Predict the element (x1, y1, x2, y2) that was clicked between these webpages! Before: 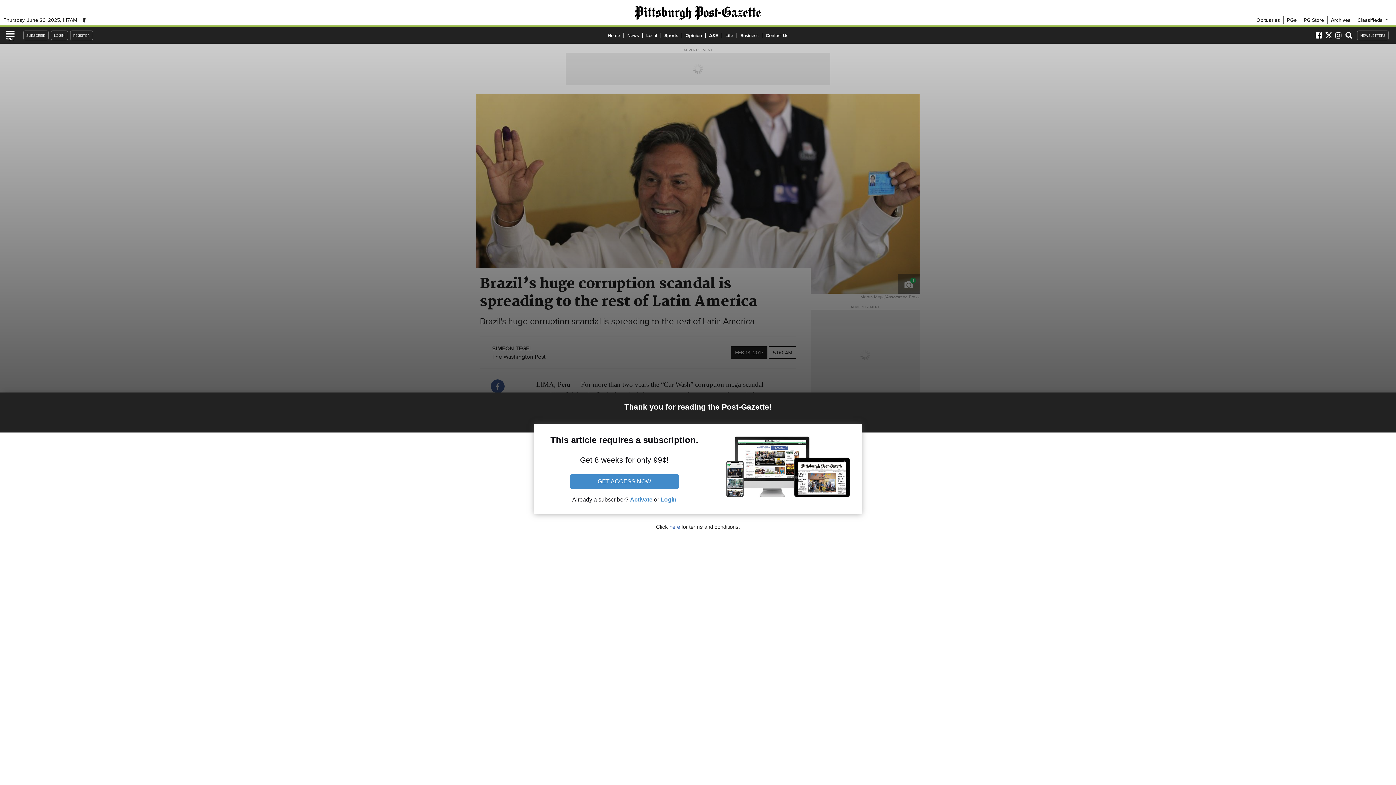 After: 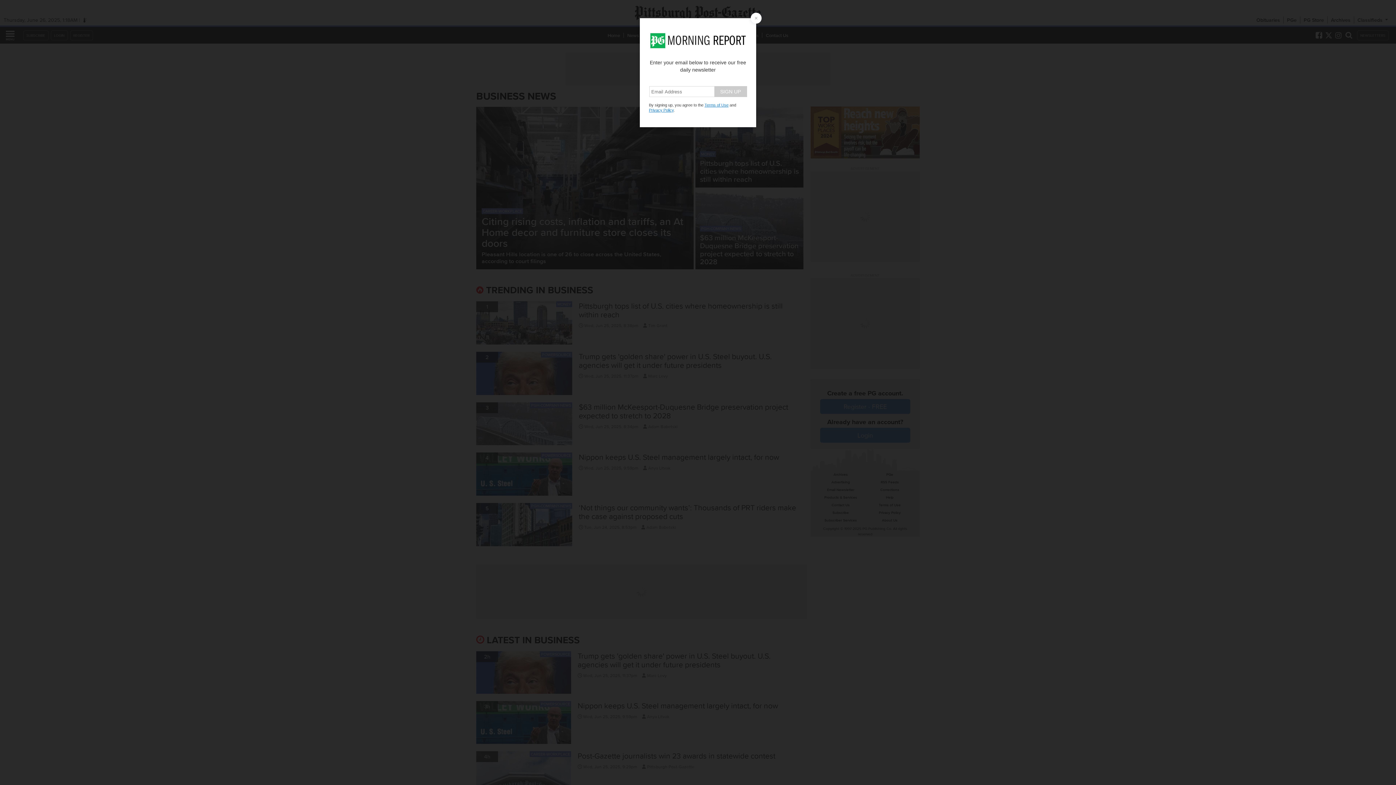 Action: label: Business bbox: (736, 31, 762, 38)